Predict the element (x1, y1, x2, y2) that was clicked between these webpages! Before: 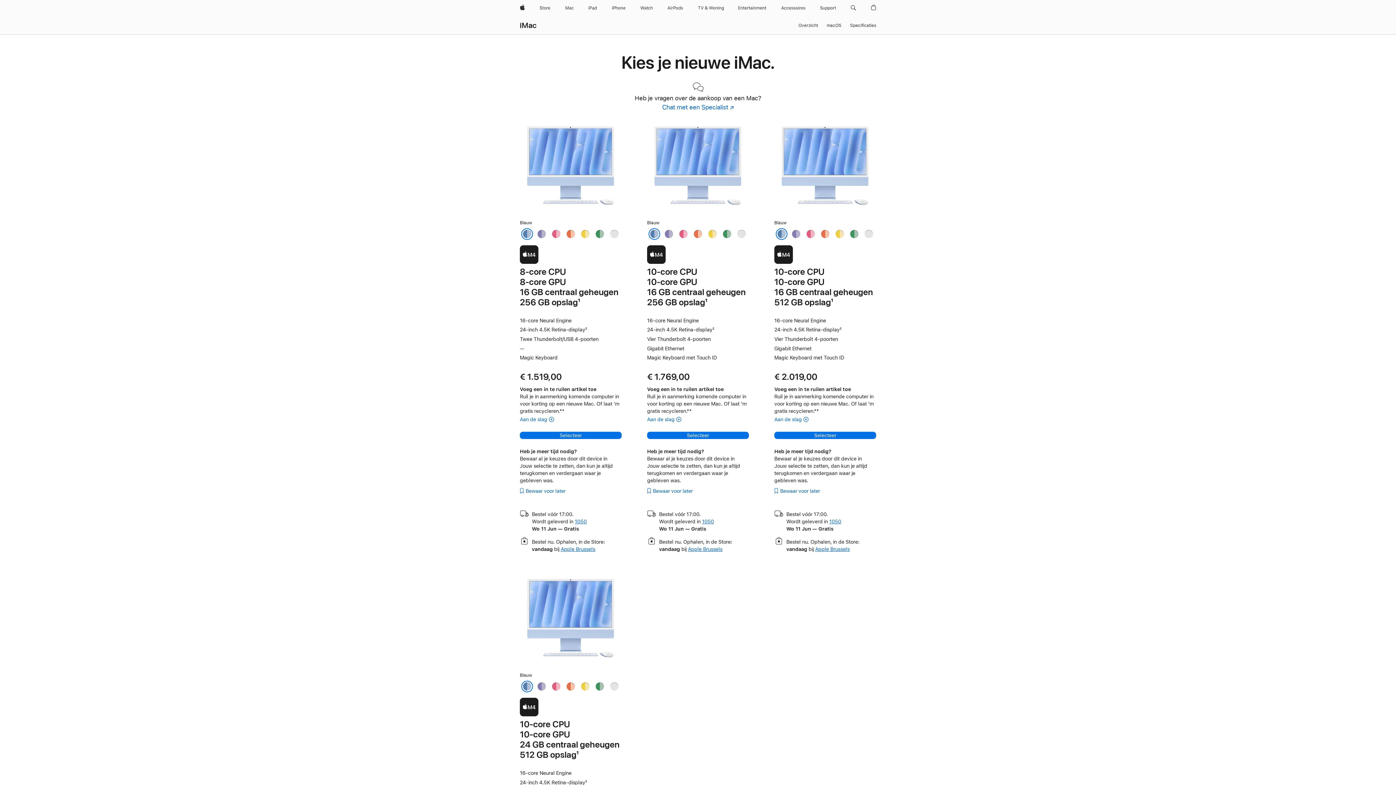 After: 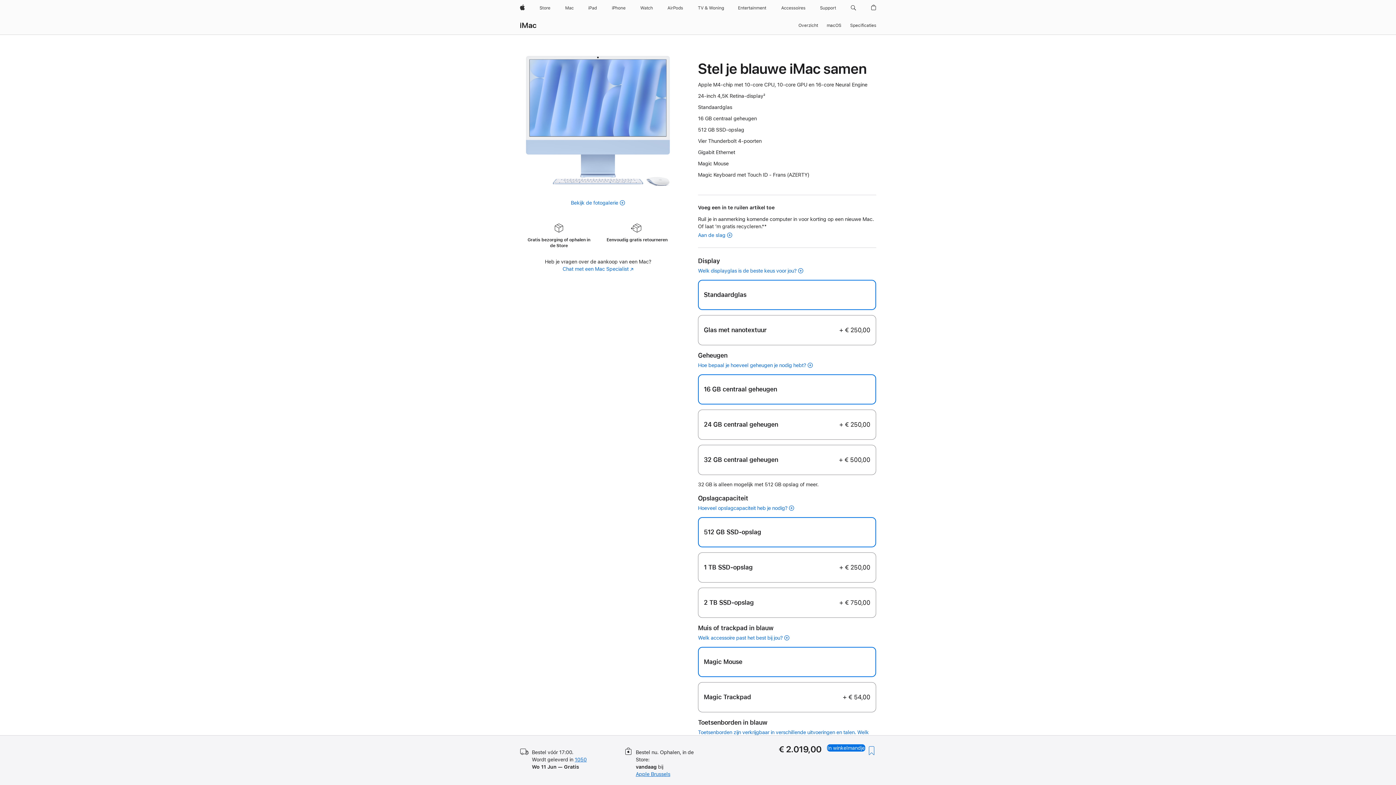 Action: label: Selecteer
Apple M4-chip met 10‑Core CPU en 10‑Core GPU processor 512 GB opslag 16 GB geheugen bbox: (774, 432, 876, 439)